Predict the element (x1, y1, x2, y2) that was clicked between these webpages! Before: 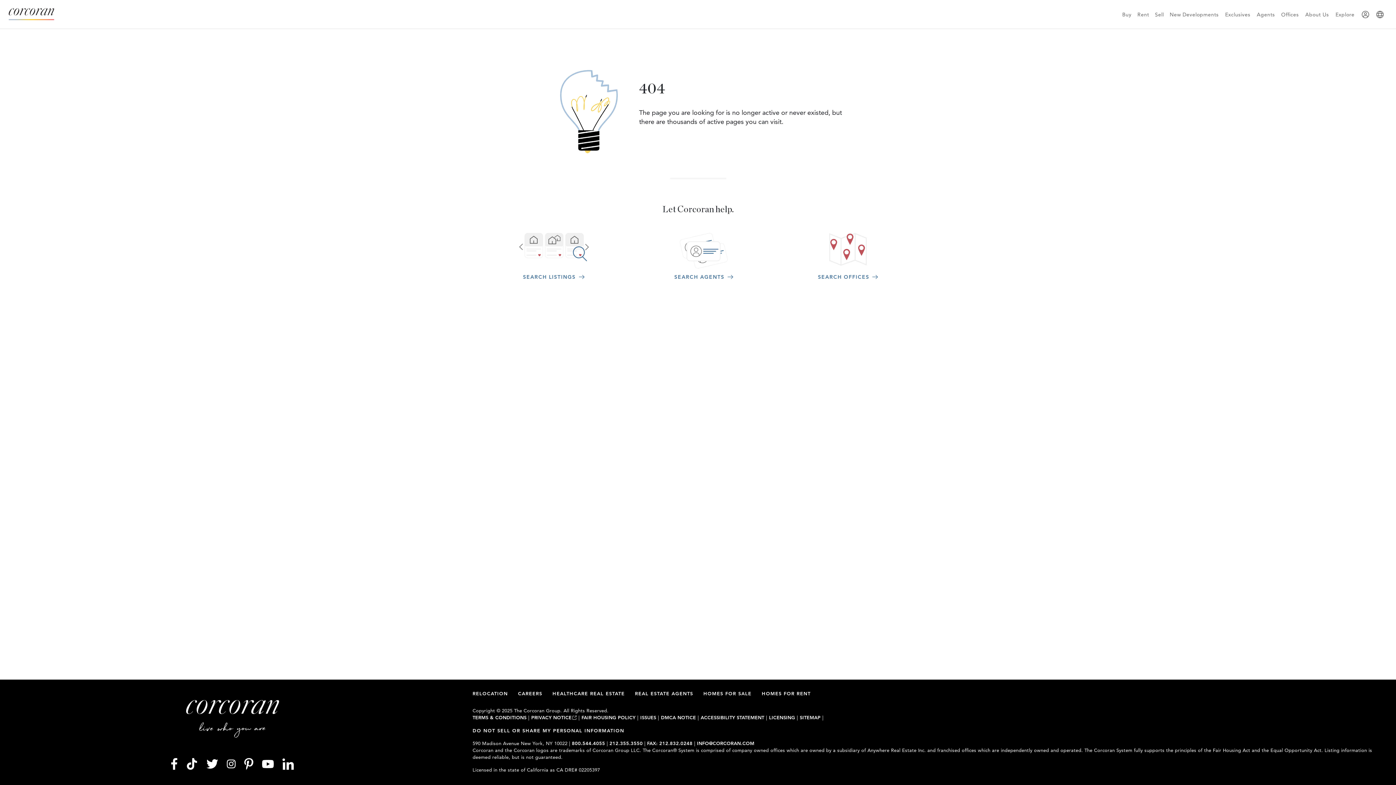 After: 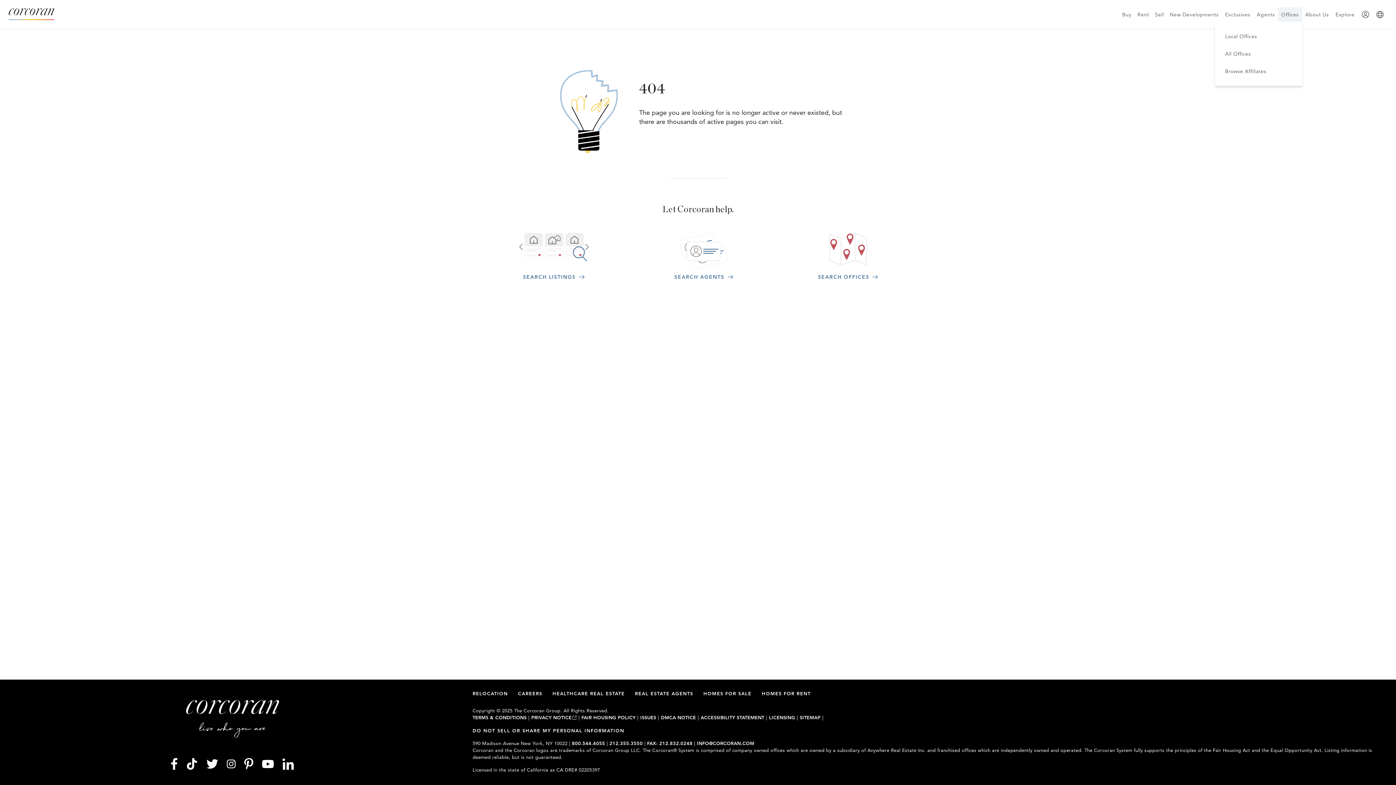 Action: bbox: (1278, 7, 1302, 21) label: Offices